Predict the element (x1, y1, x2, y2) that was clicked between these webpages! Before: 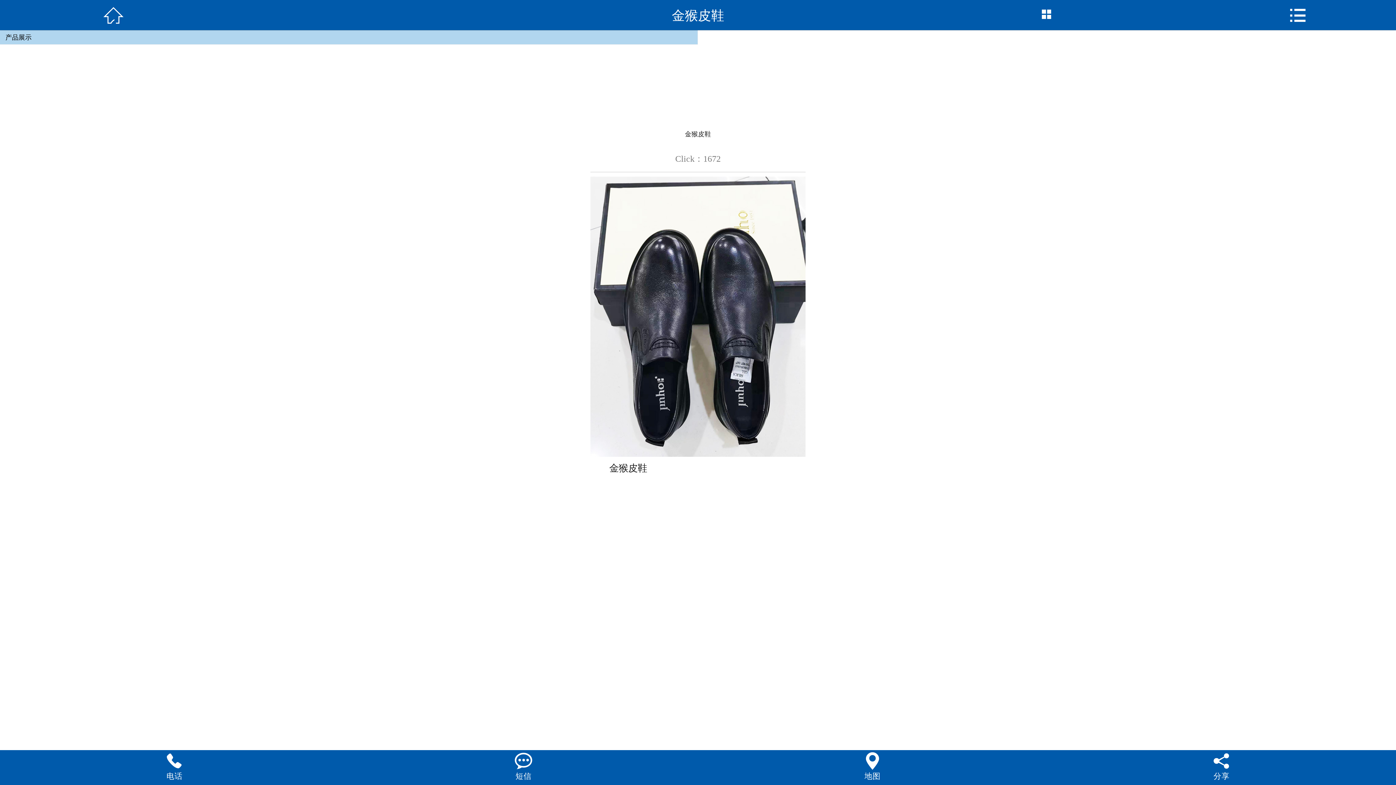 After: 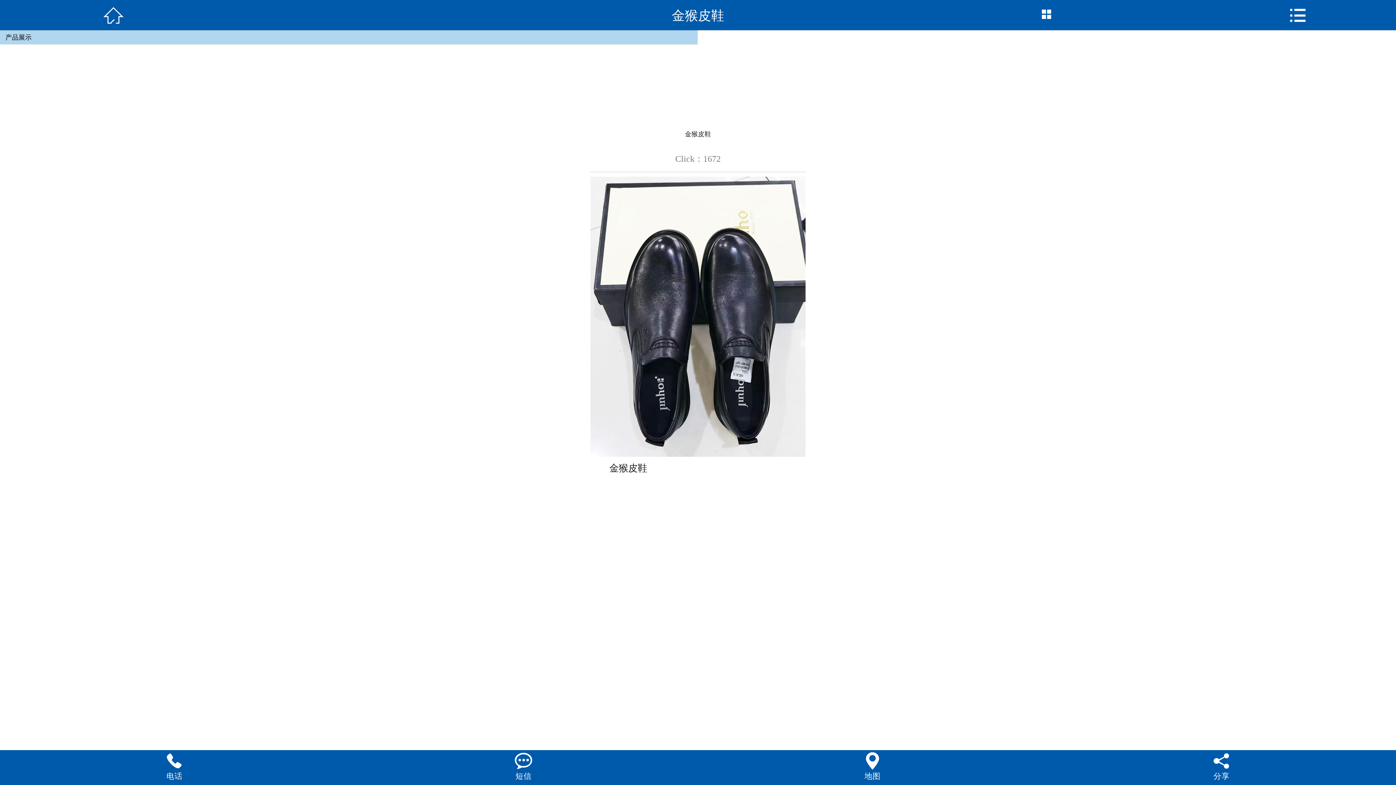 Action: label: 
短信 bbox: (349, 750, 698, 781)